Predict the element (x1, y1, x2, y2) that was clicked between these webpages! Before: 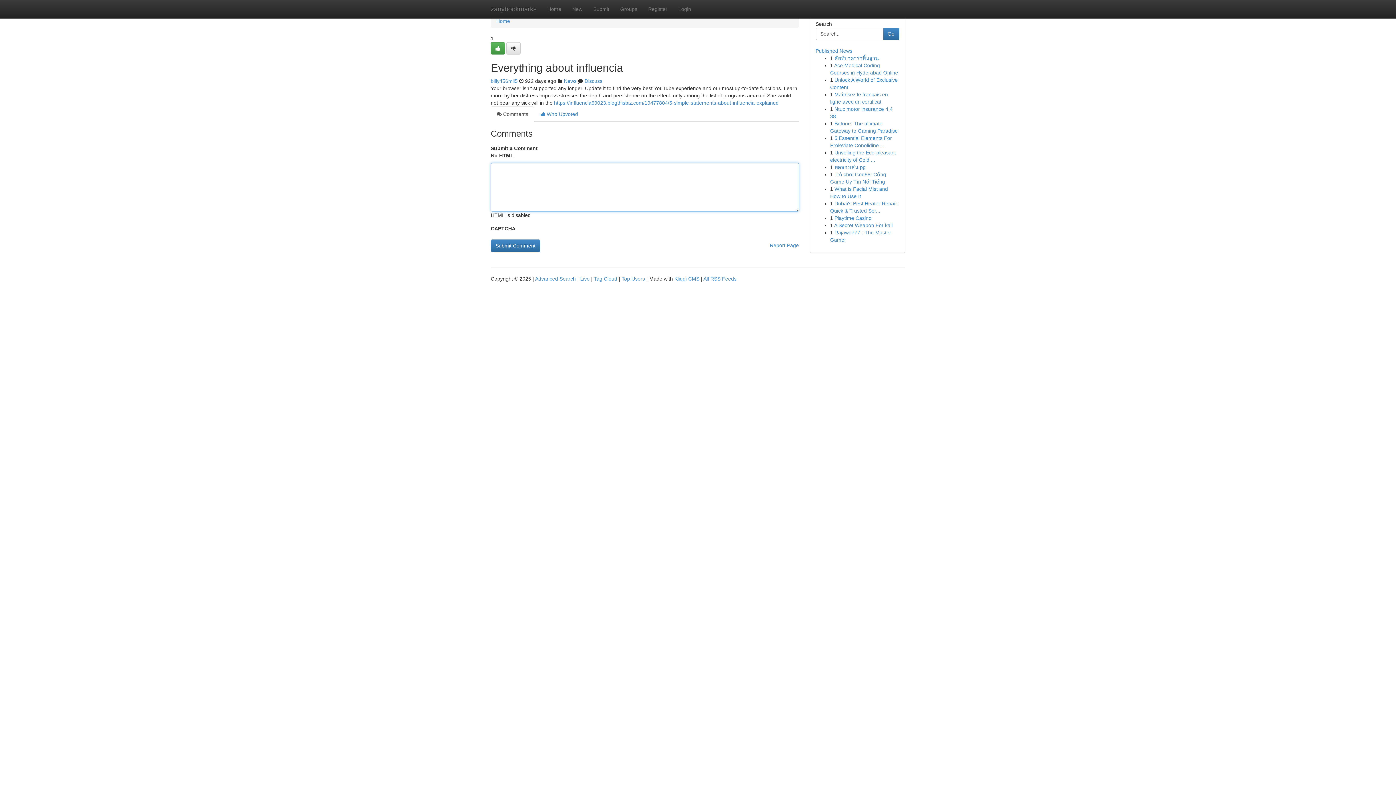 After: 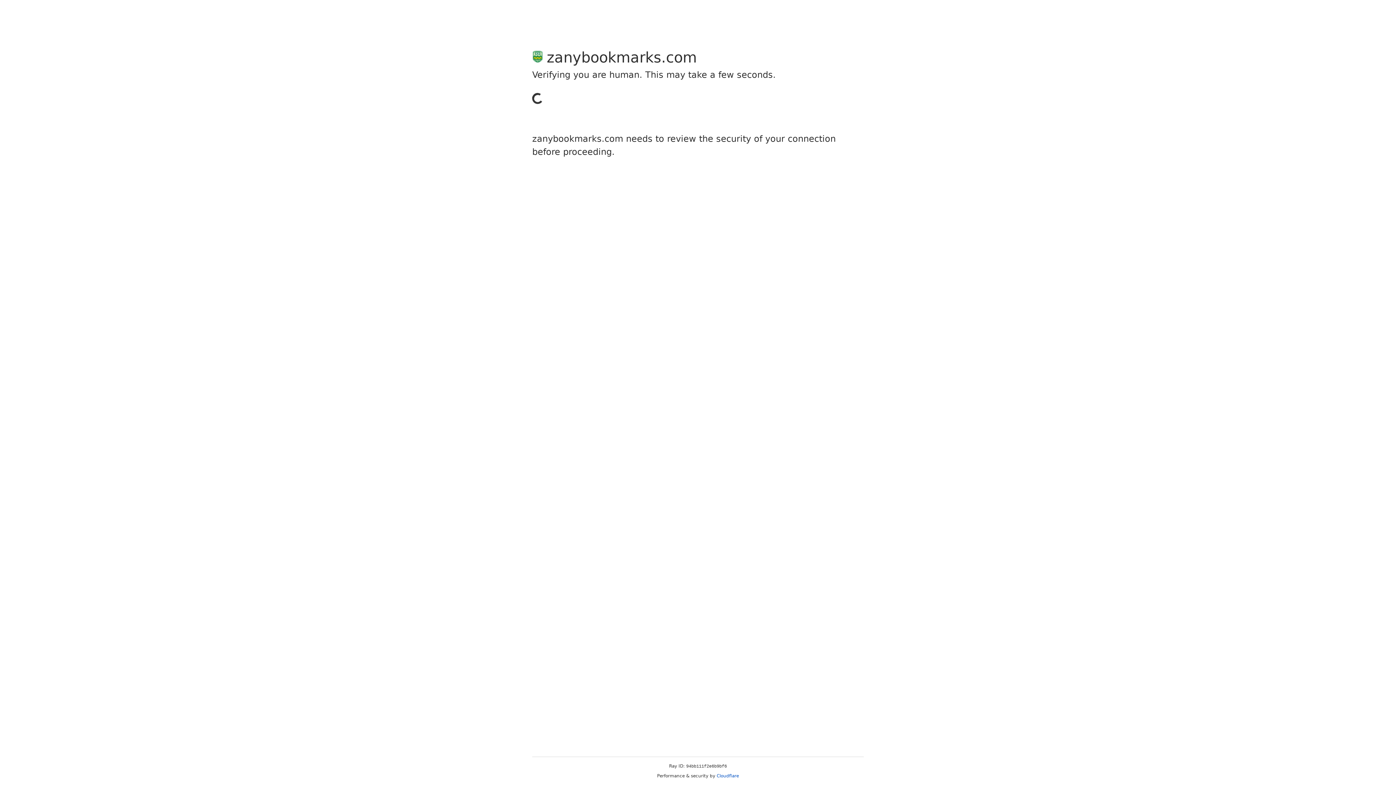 Action: bbox: (506, 42, 520, 54)